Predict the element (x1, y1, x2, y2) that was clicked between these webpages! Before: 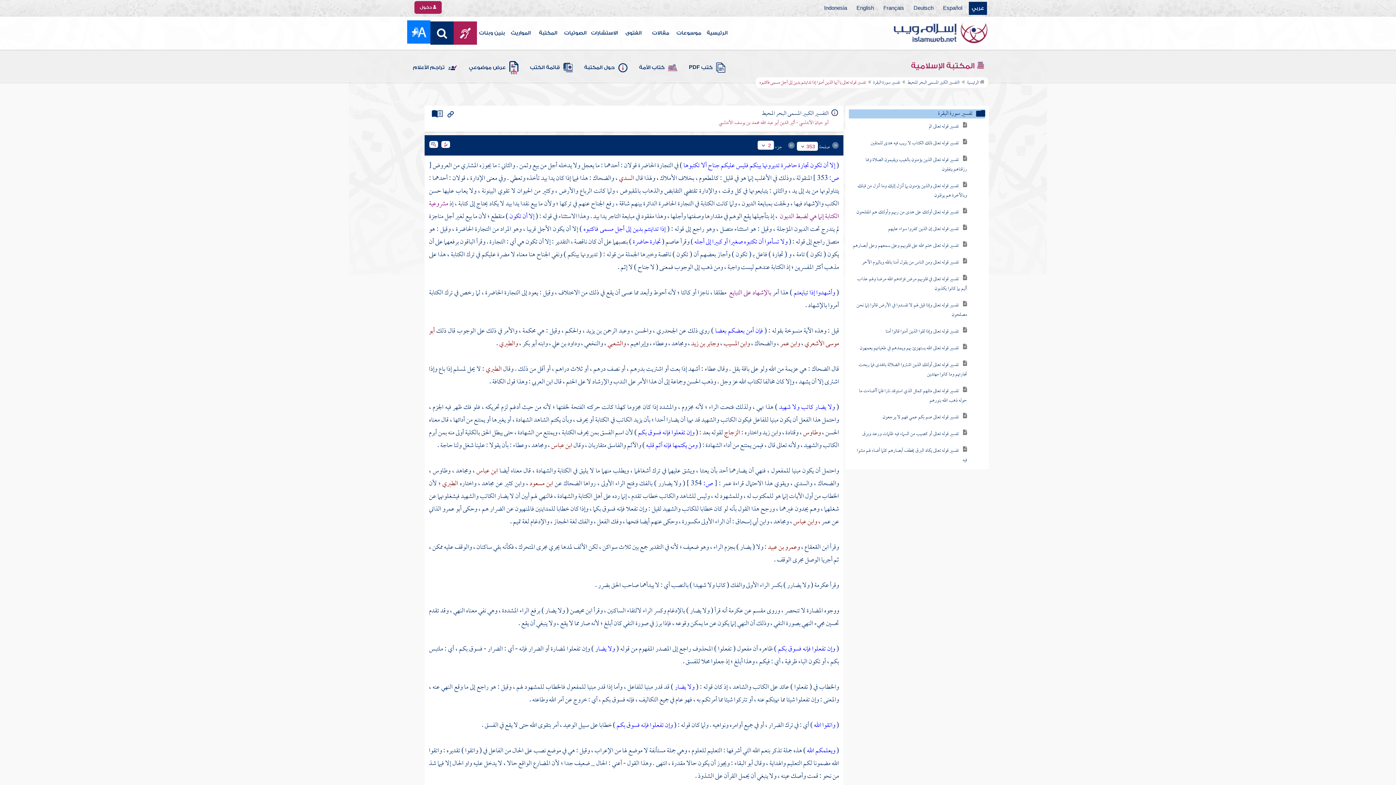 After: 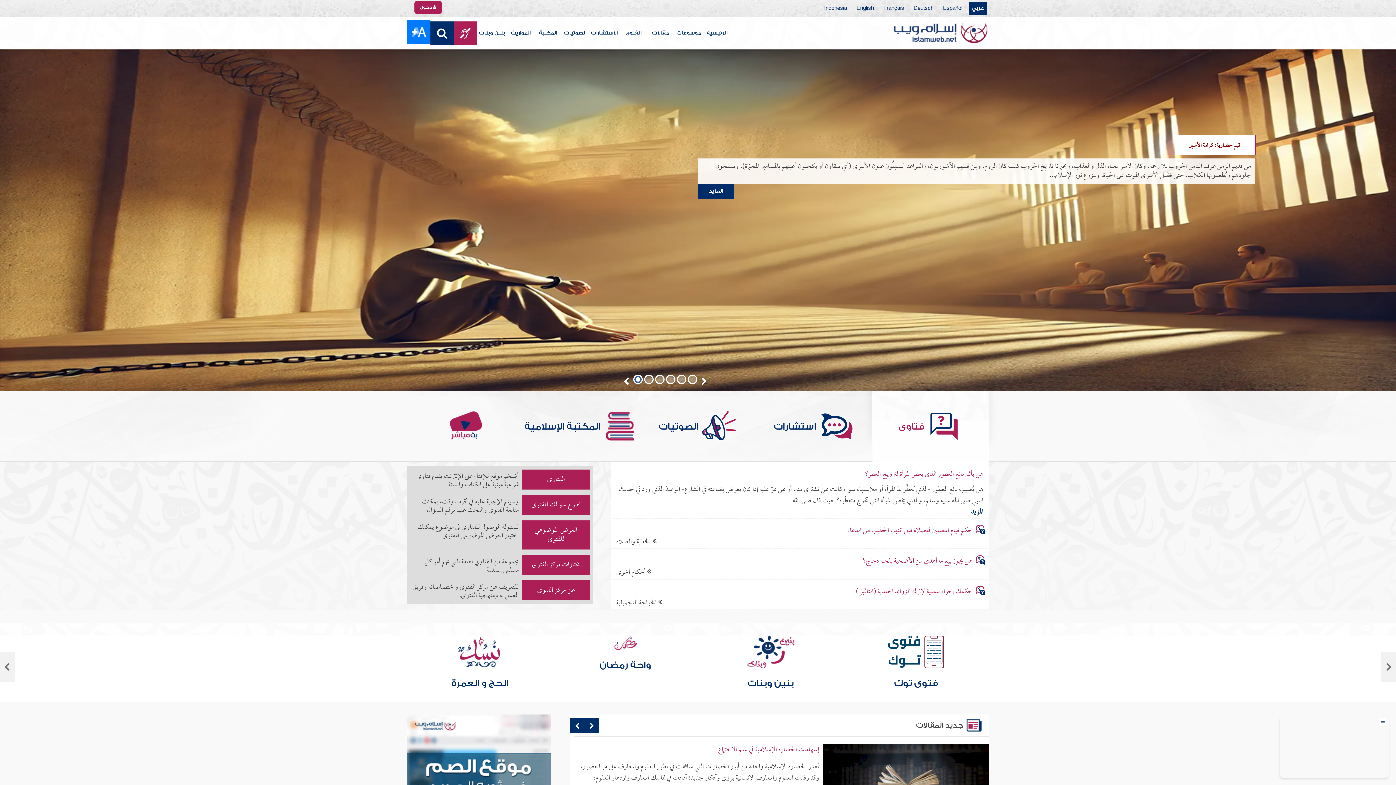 Action: label: عربي bbox: (969, 1, 987, 14)